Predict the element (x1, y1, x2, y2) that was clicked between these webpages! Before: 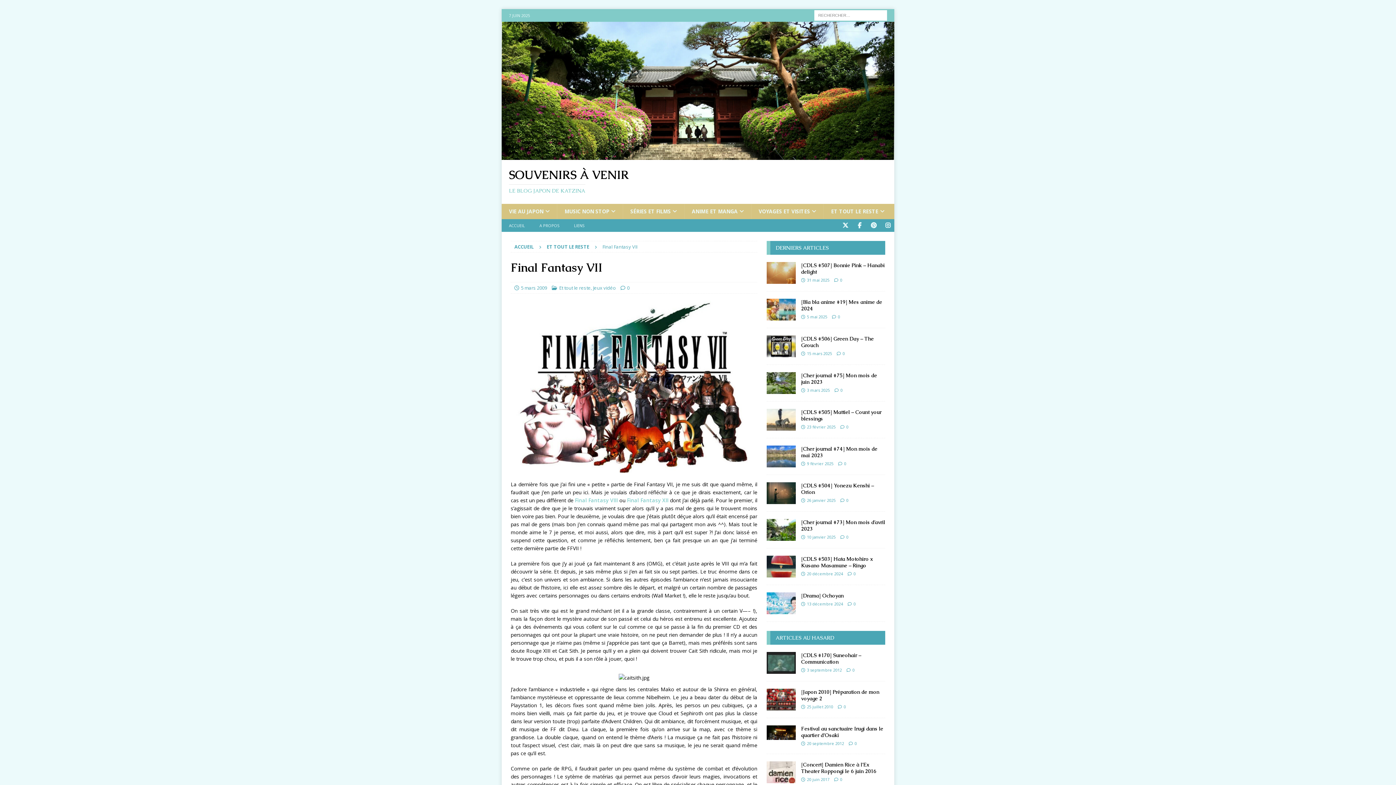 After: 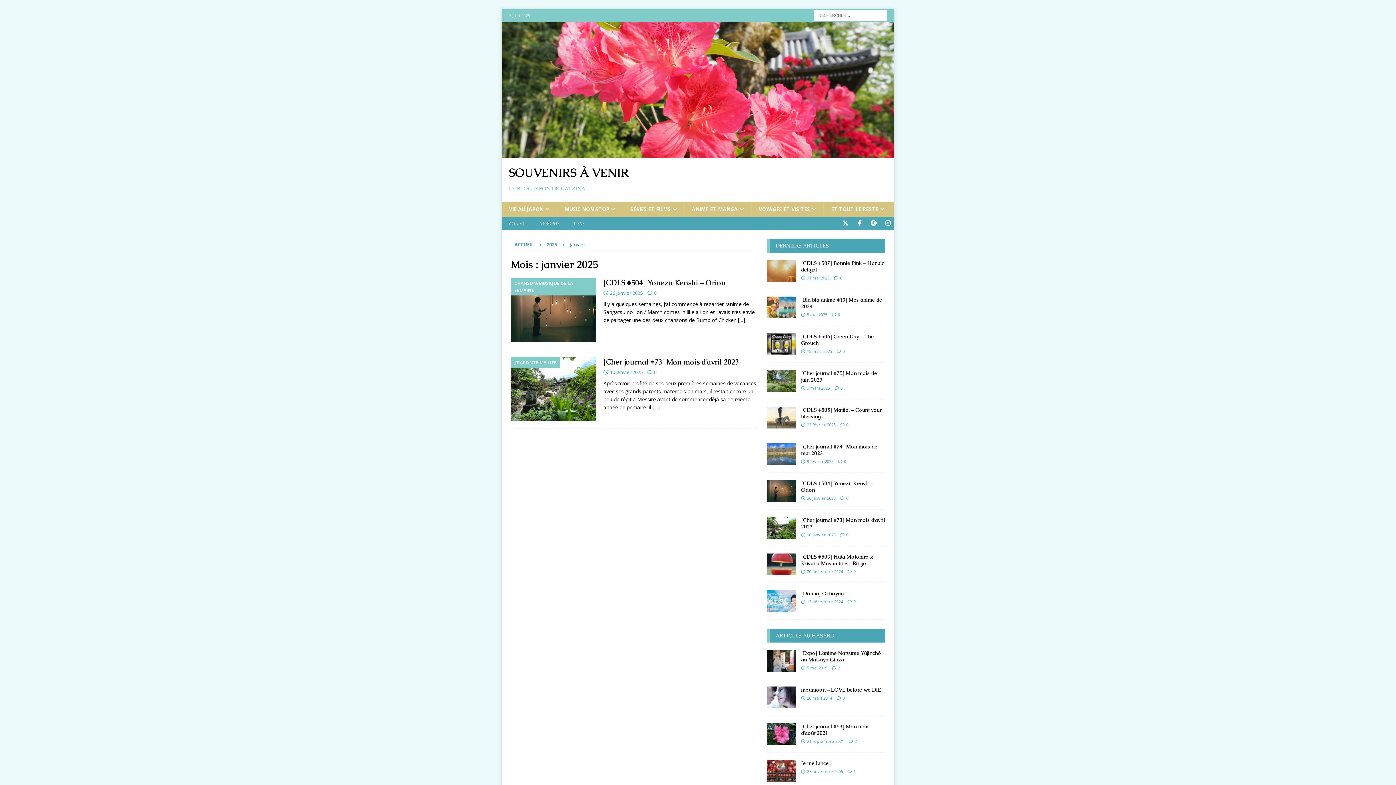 Action: bbox: (807, 534, 835, 540) label: 10 janvier 2025